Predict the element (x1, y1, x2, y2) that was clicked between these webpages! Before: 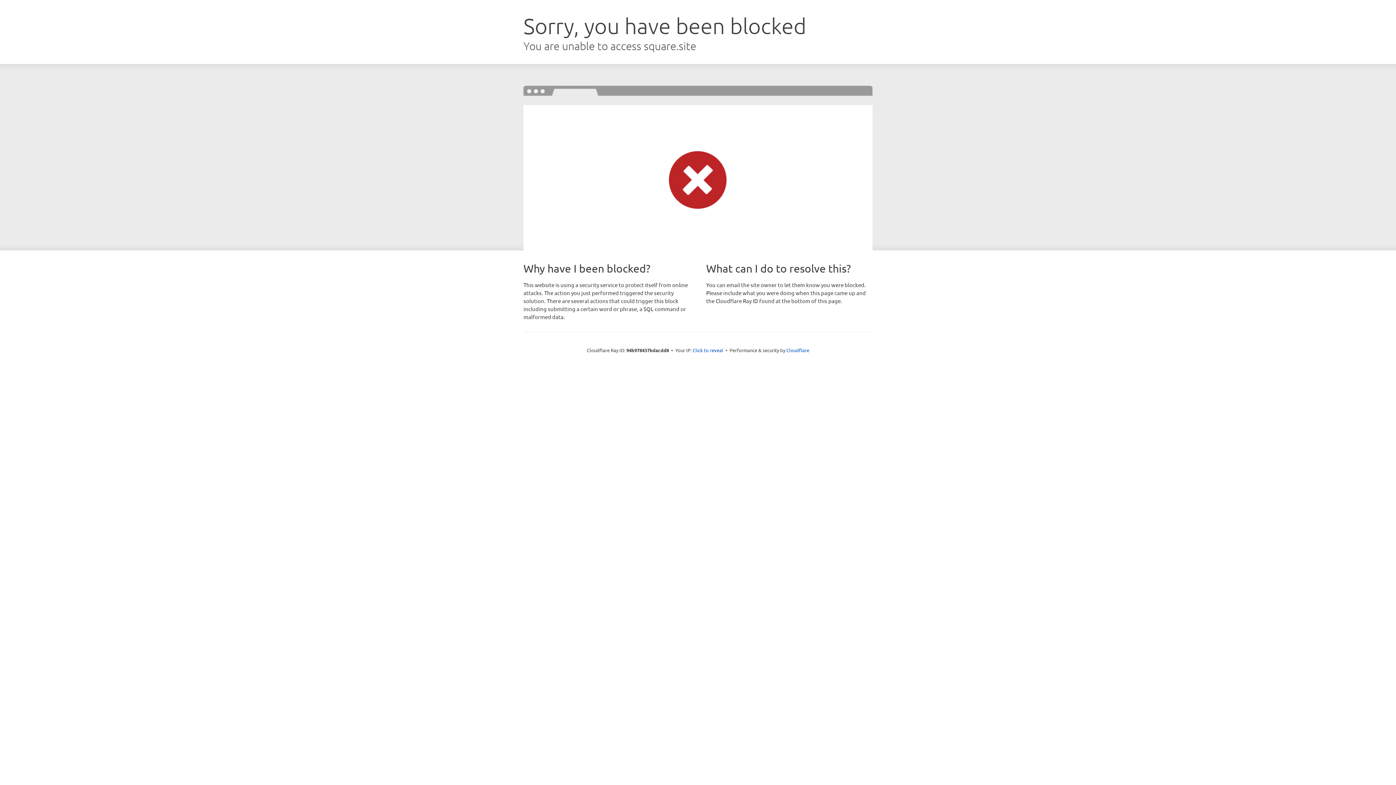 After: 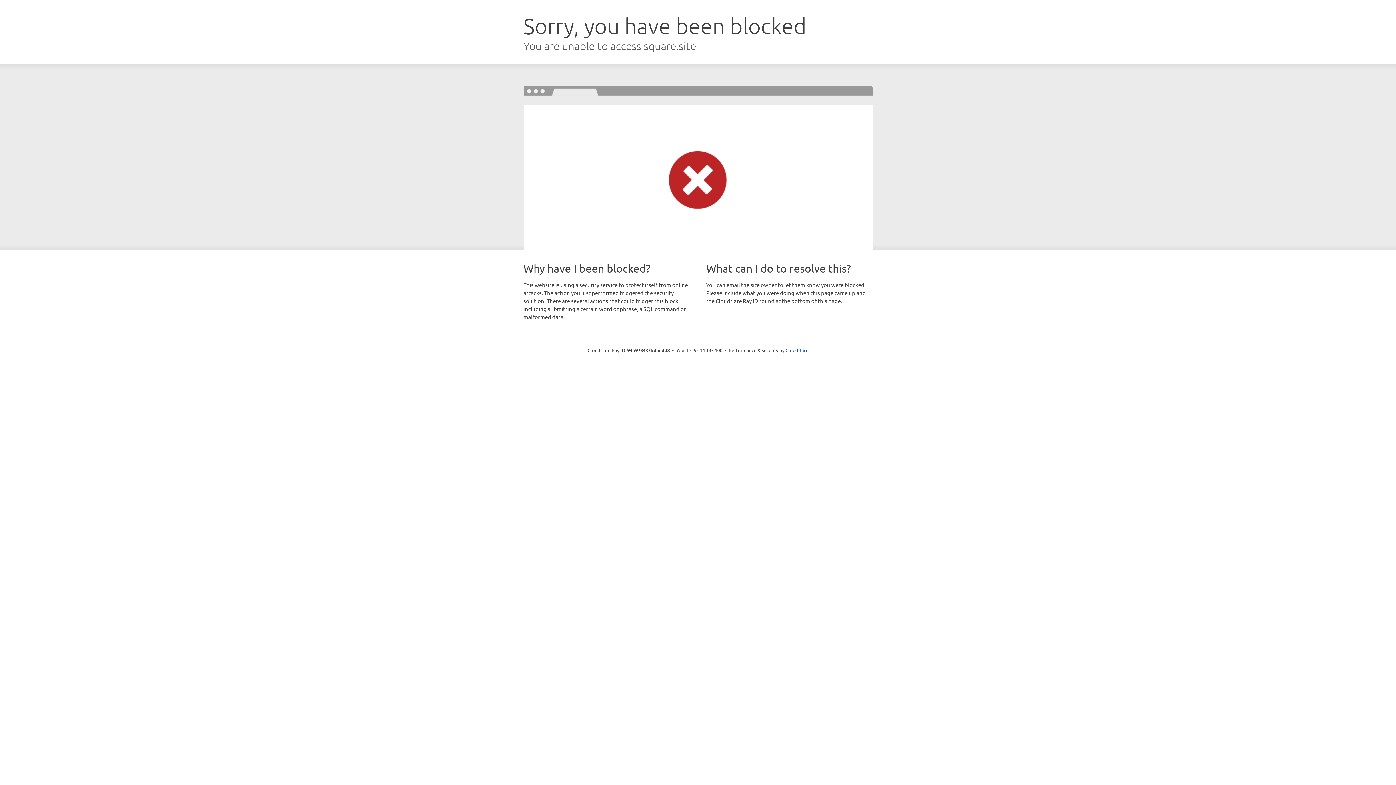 Action: bbox: (692, 346, 723, 353) label: Click to reveal